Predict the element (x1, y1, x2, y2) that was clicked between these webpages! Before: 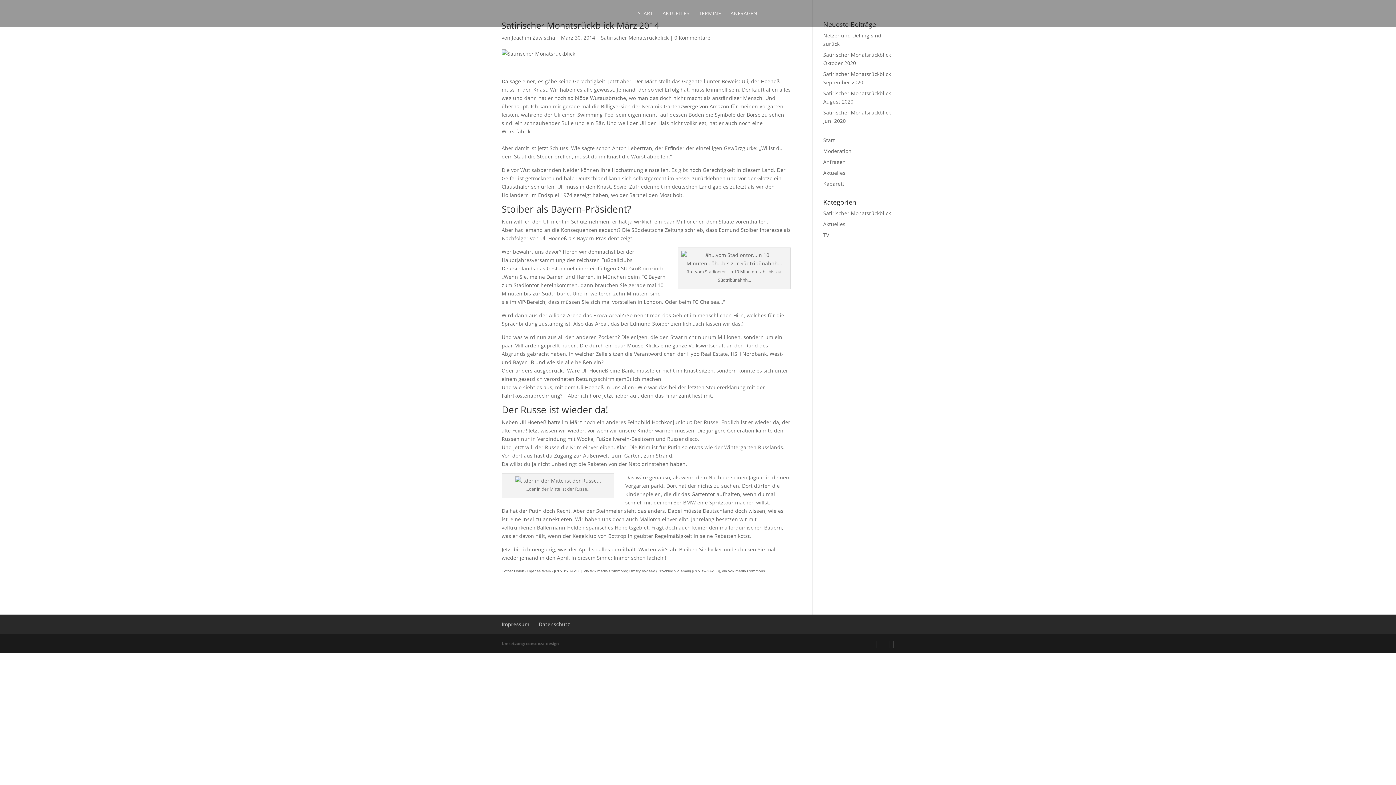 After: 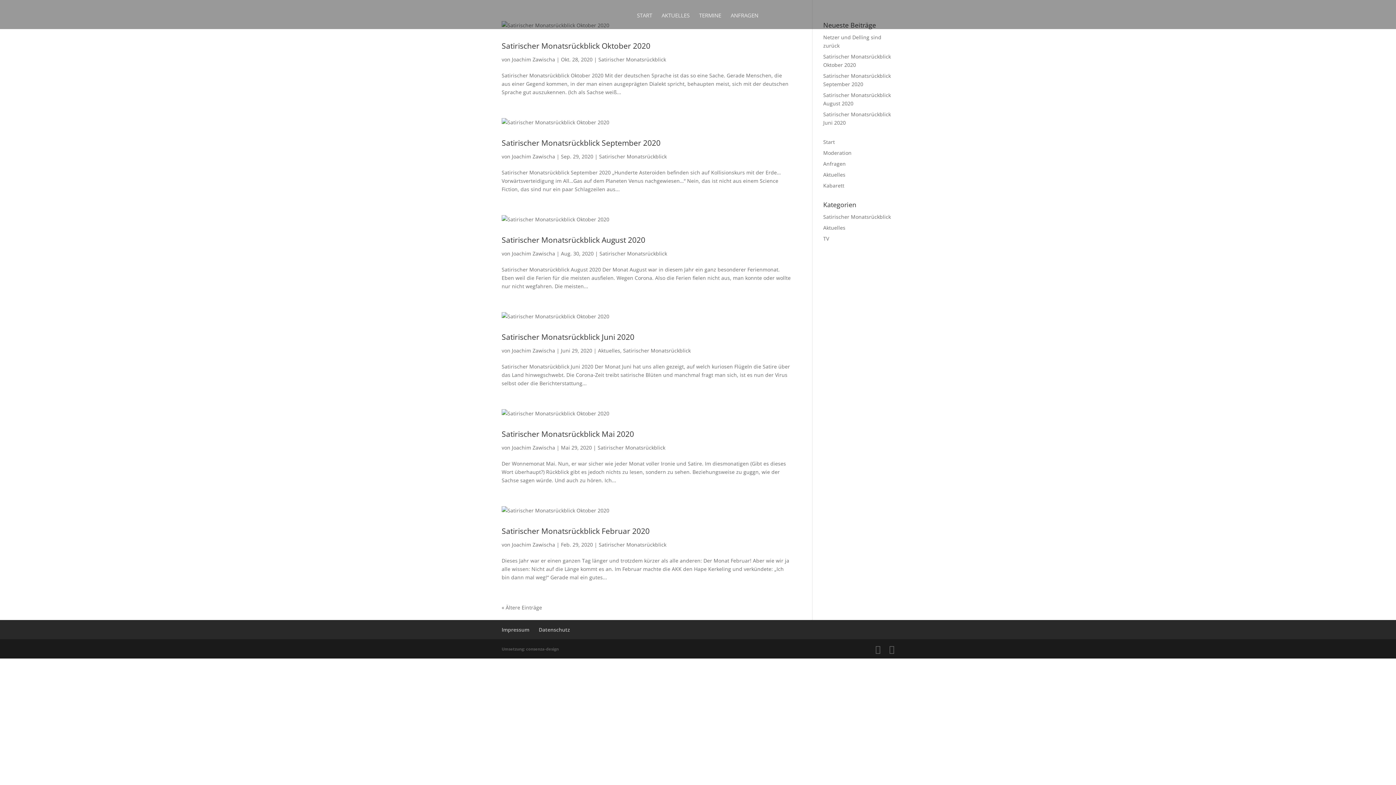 Action: label: Satirischer Monatsrückblick bbox: (601, 34, 668, 41)